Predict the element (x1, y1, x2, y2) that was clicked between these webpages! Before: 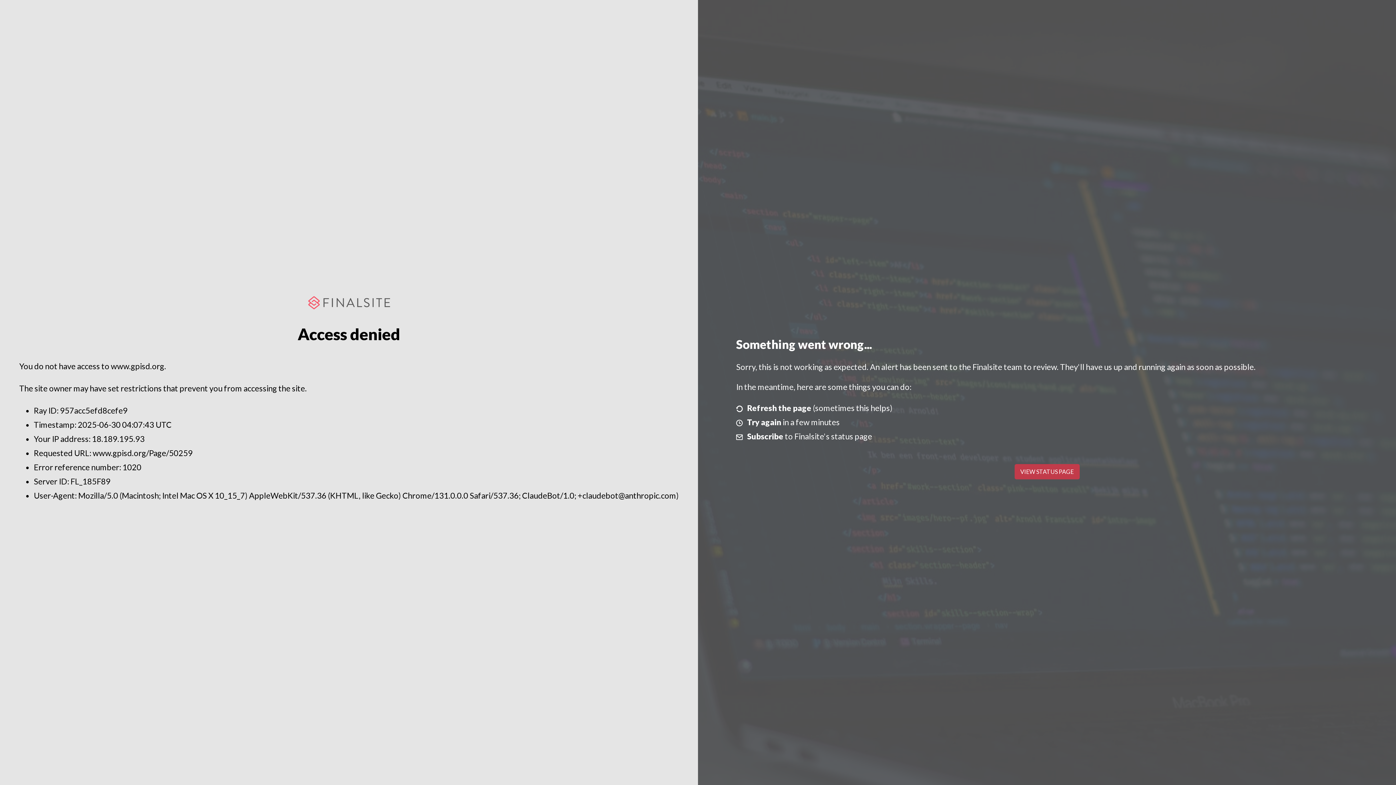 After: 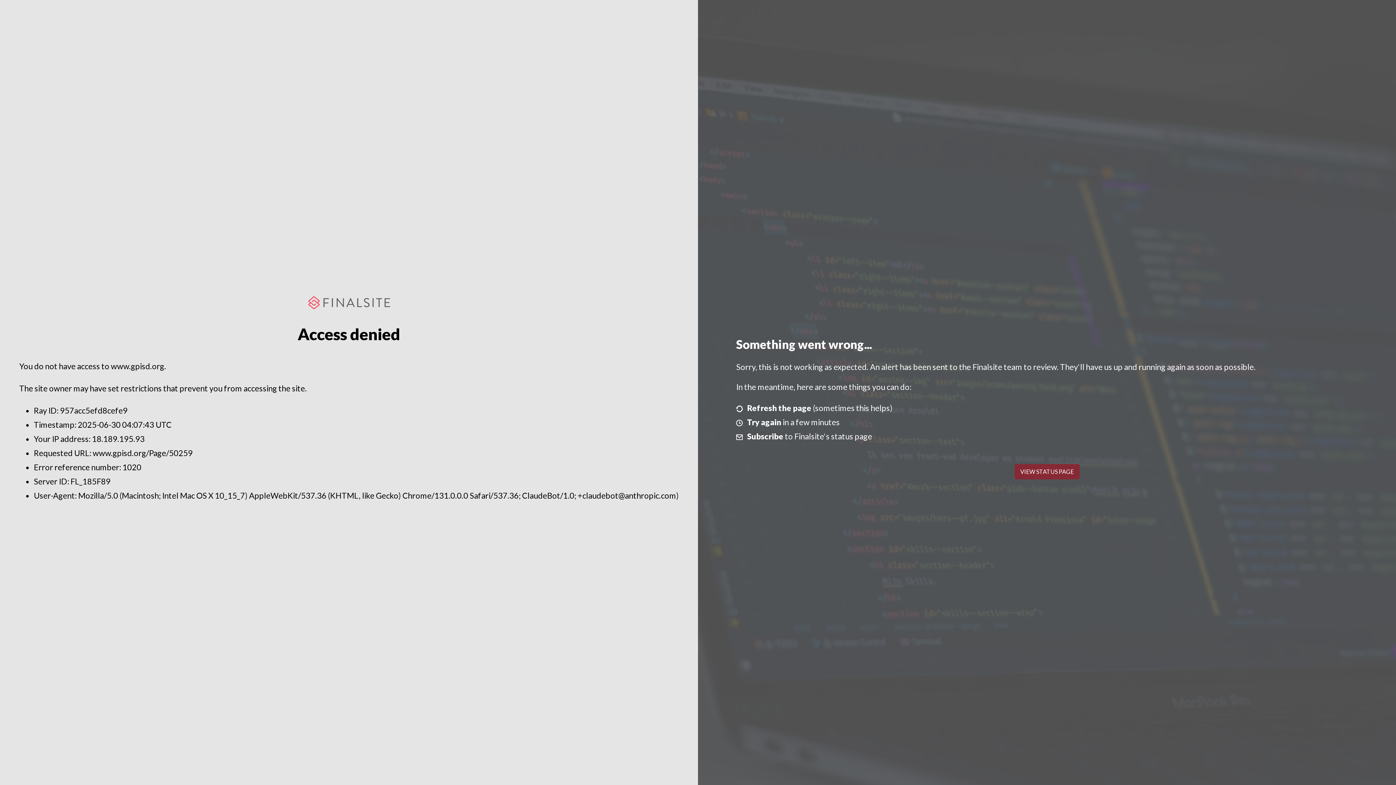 Action: label: VIEW STATUS PAGE bbox: (1014, 464, 1079, 479)